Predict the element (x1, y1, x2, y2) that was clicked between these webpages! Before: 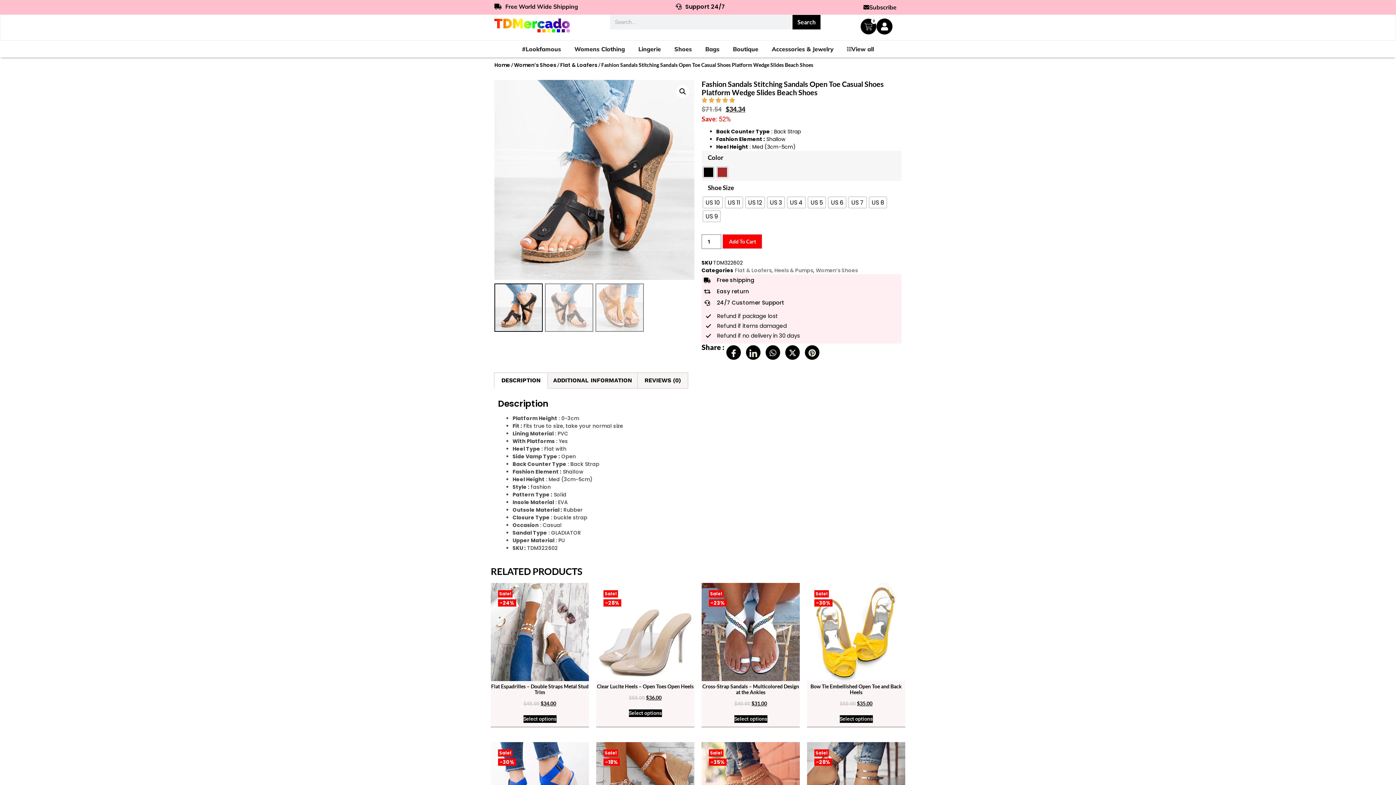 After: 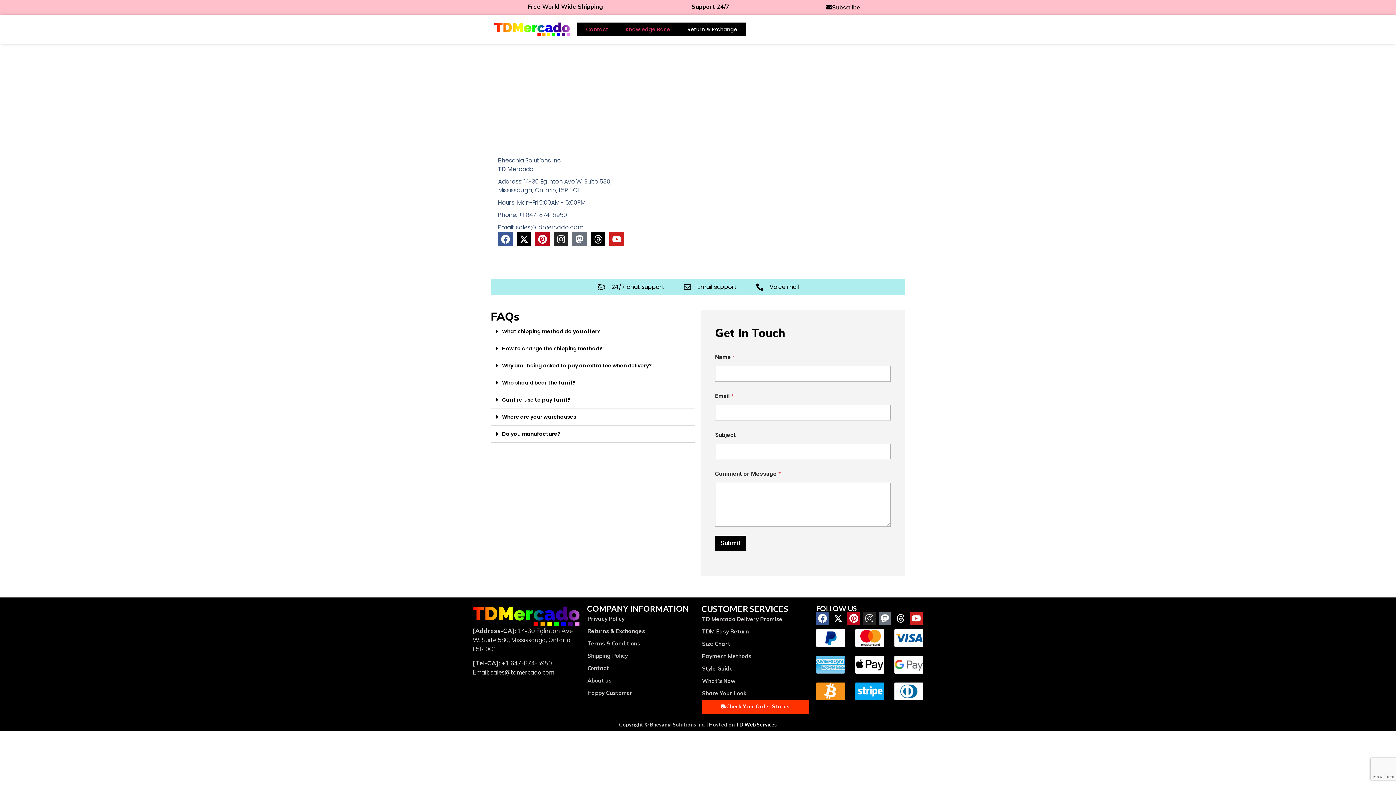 Action: label: Support 24/7 bbox: (675, 2, 725, 10)